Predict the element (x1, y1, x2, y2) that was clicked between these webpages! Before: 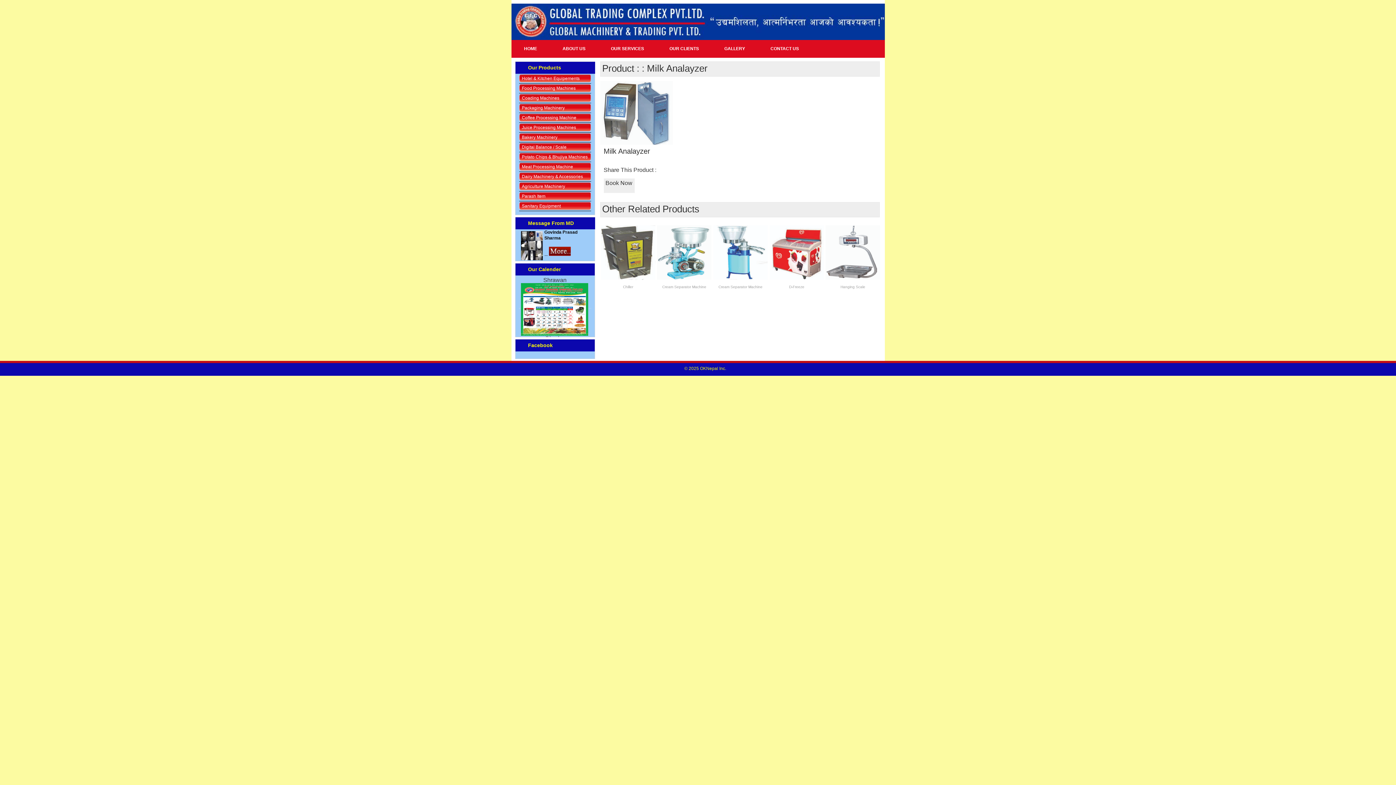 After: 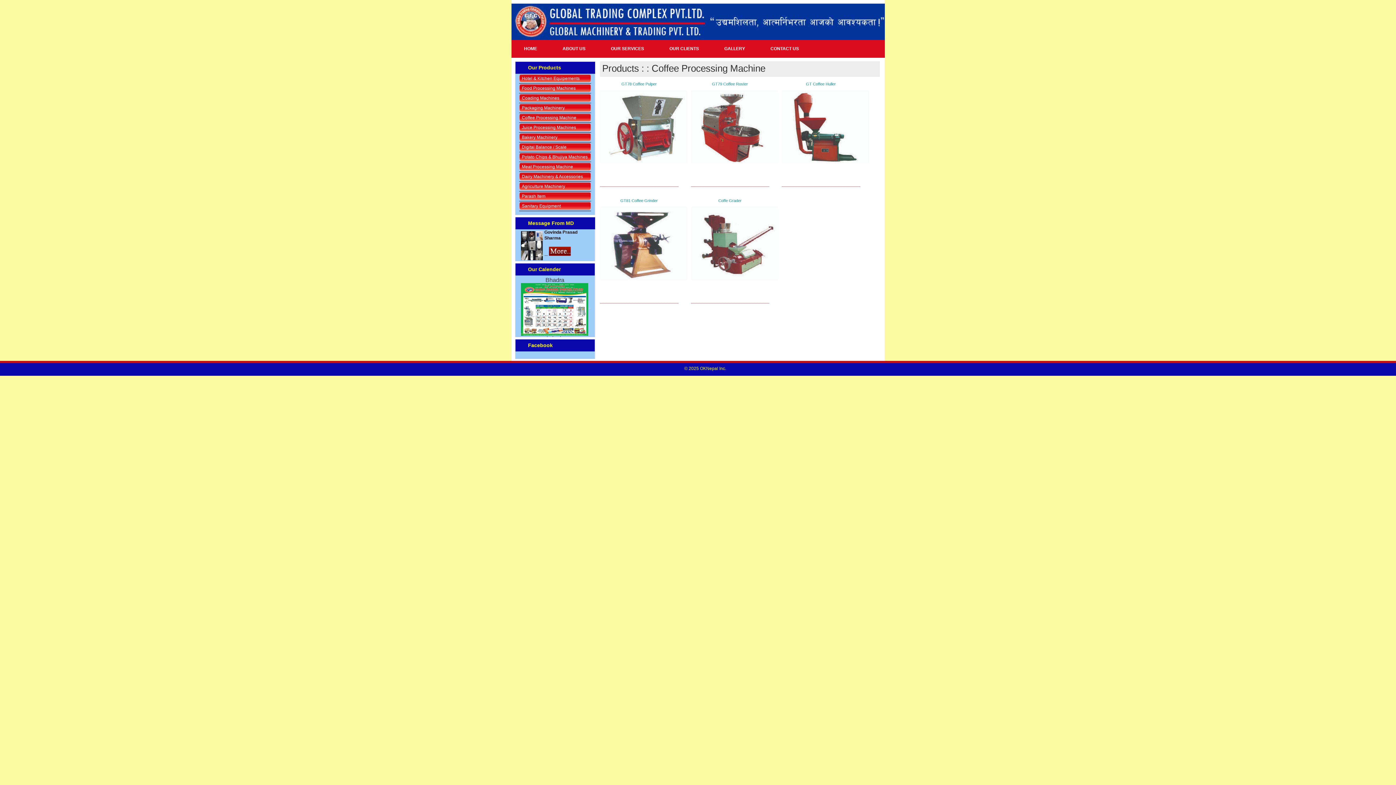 Action: bbox: (522, 115, 576, 120) label: Coffee Processing Machine